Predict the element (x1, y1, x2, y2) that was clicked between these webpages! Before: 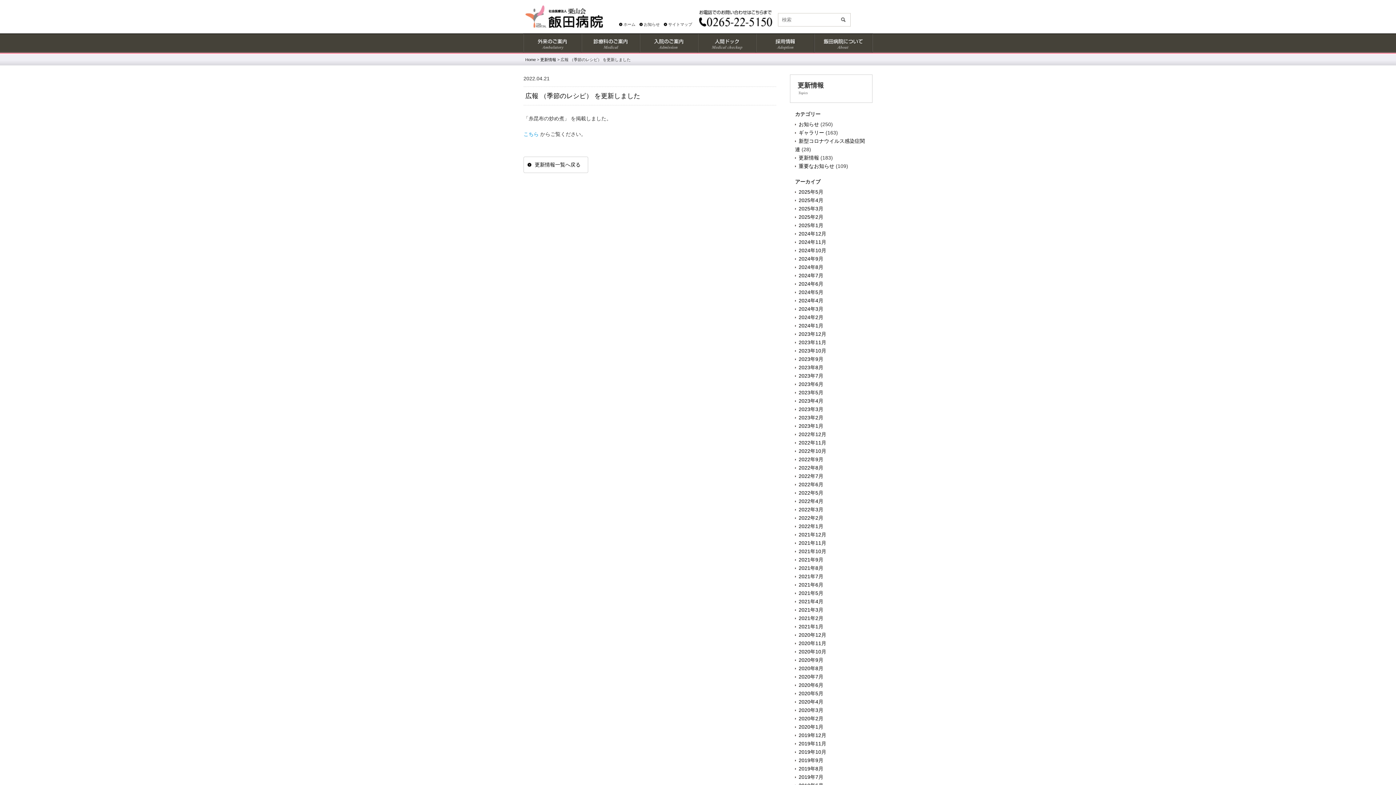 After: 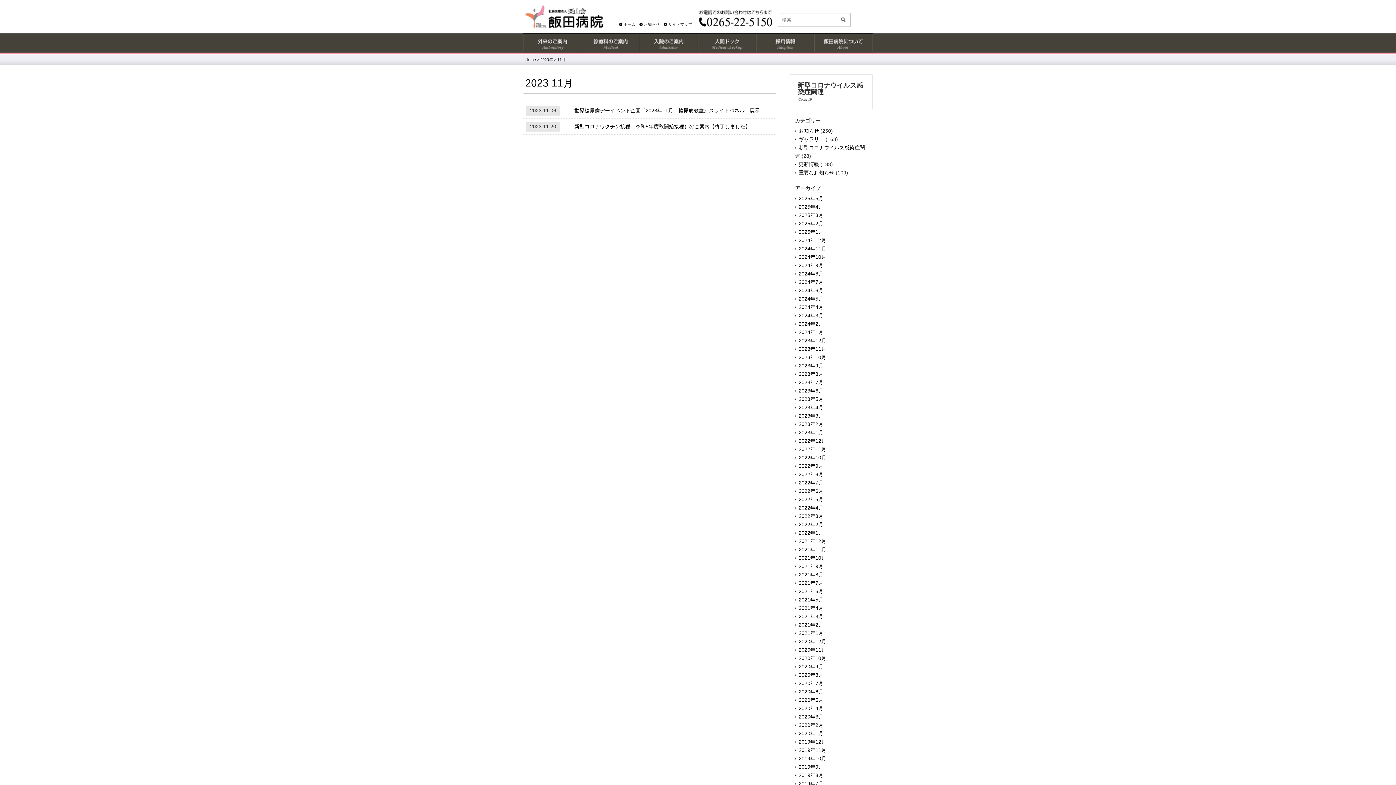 Action: bbox: (795, 339, 826, 345) label: 2023年11月